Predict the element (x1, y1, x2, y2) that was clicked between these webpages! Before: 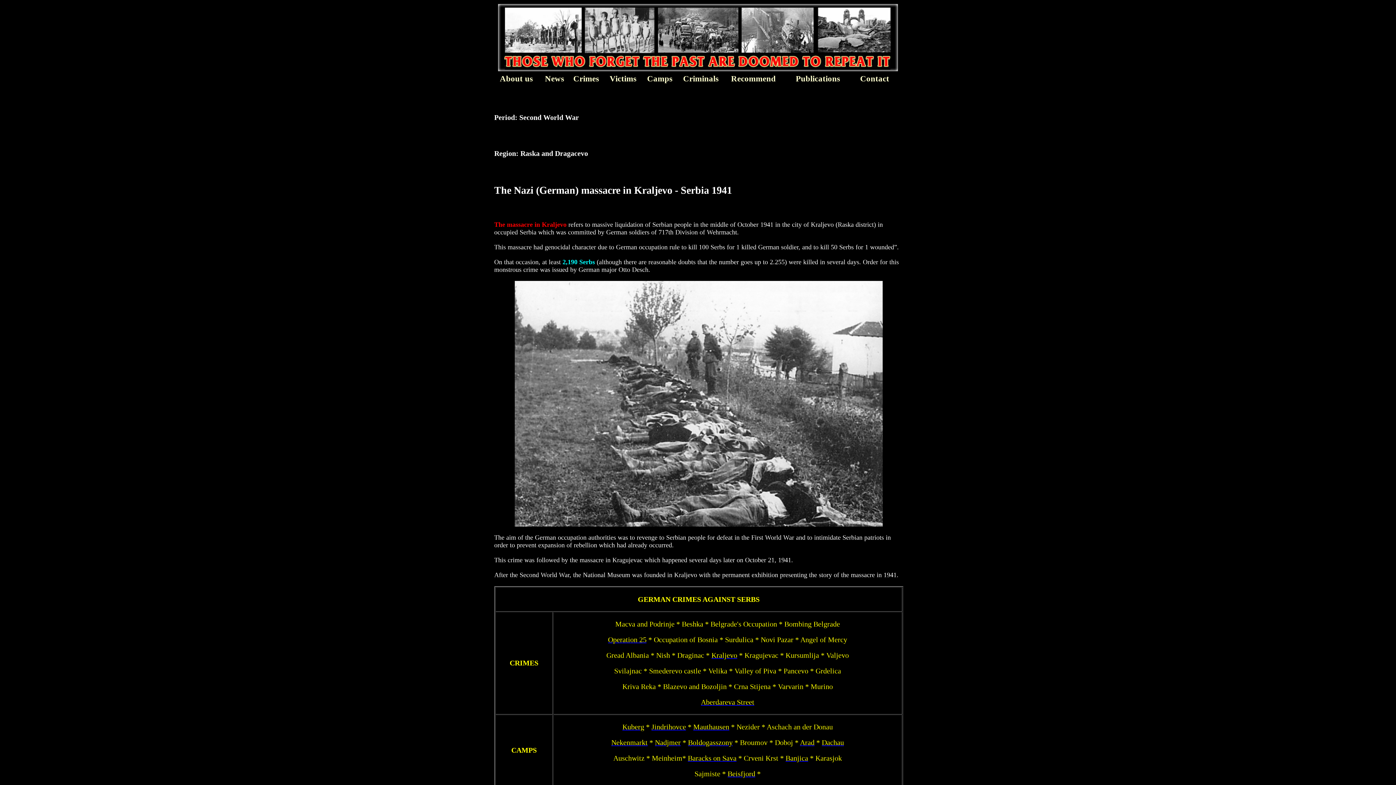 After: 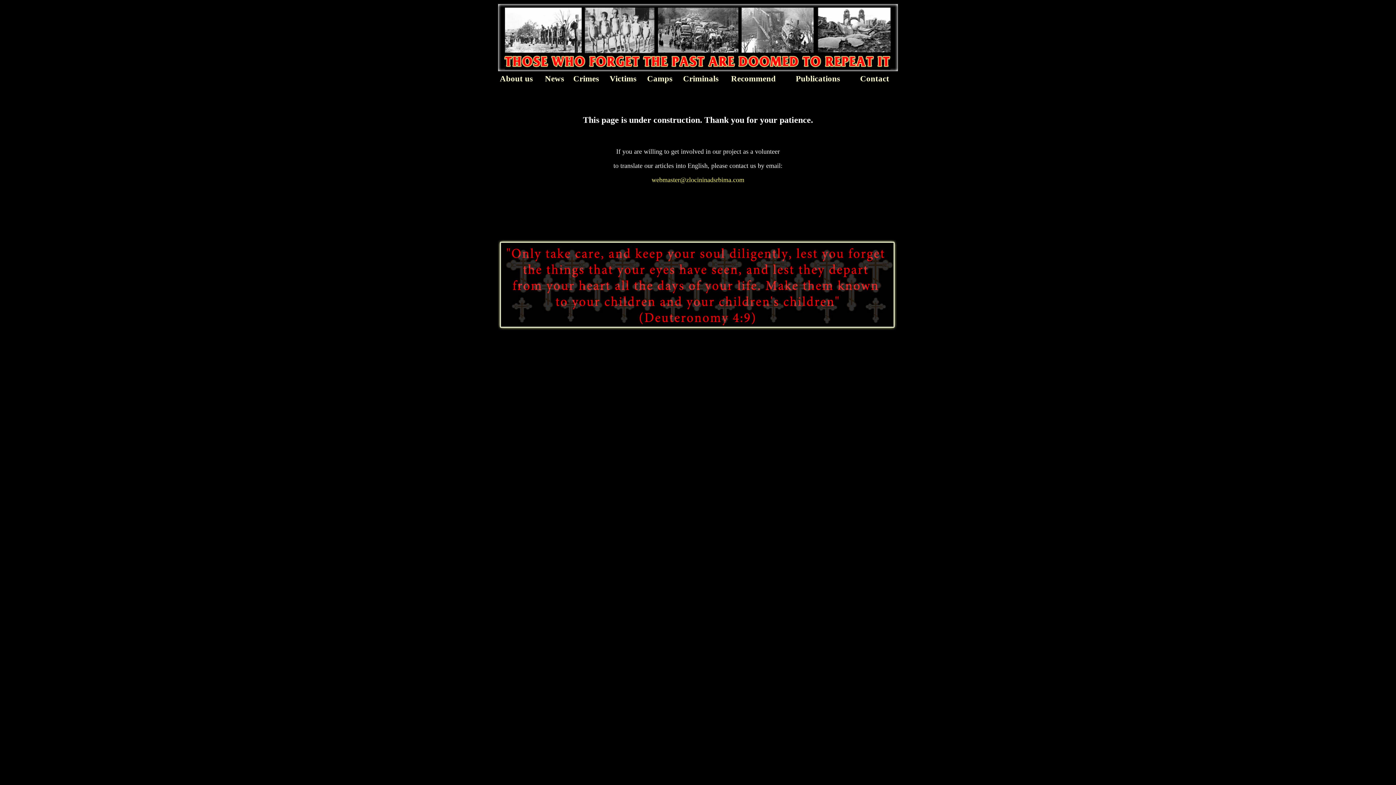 Action: bbox: (860, 74, 889, 83) label: Contact